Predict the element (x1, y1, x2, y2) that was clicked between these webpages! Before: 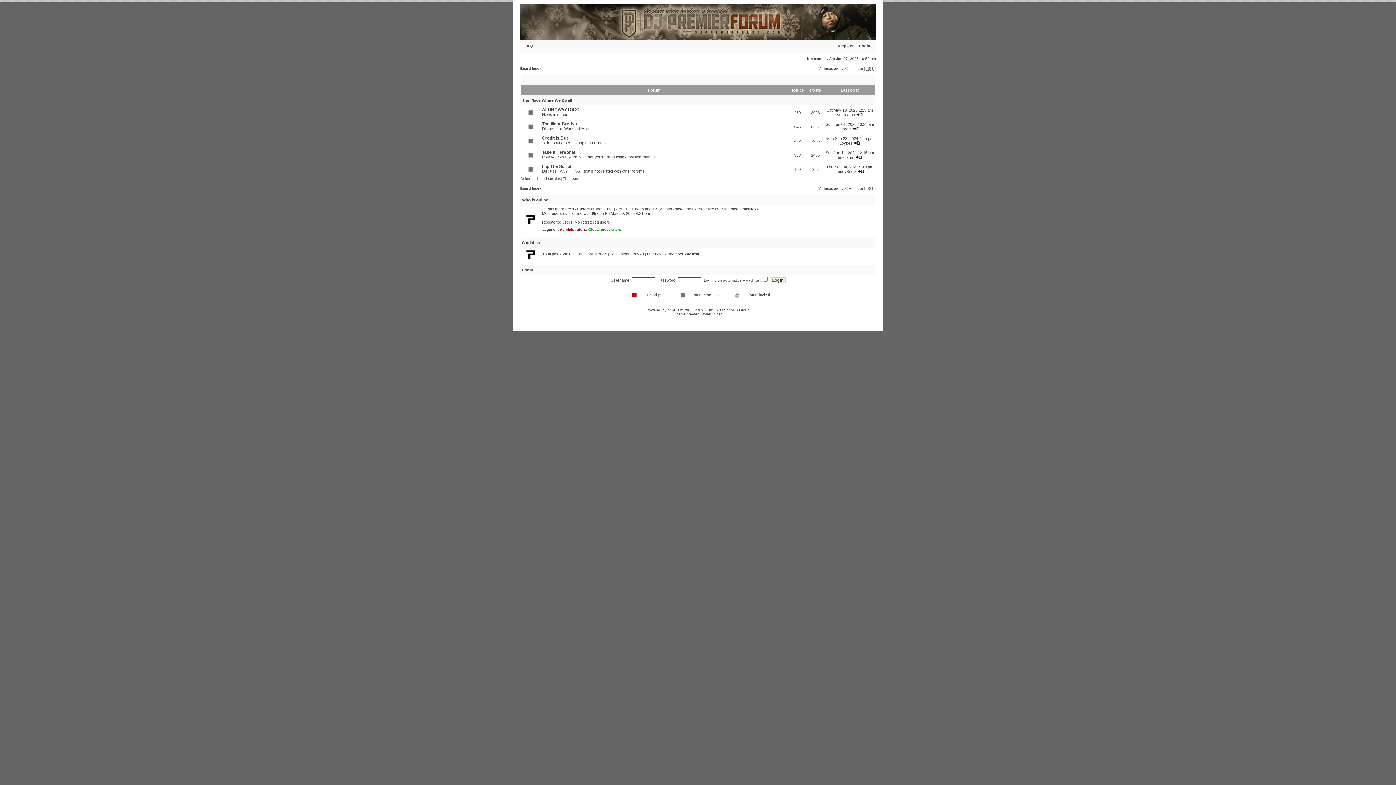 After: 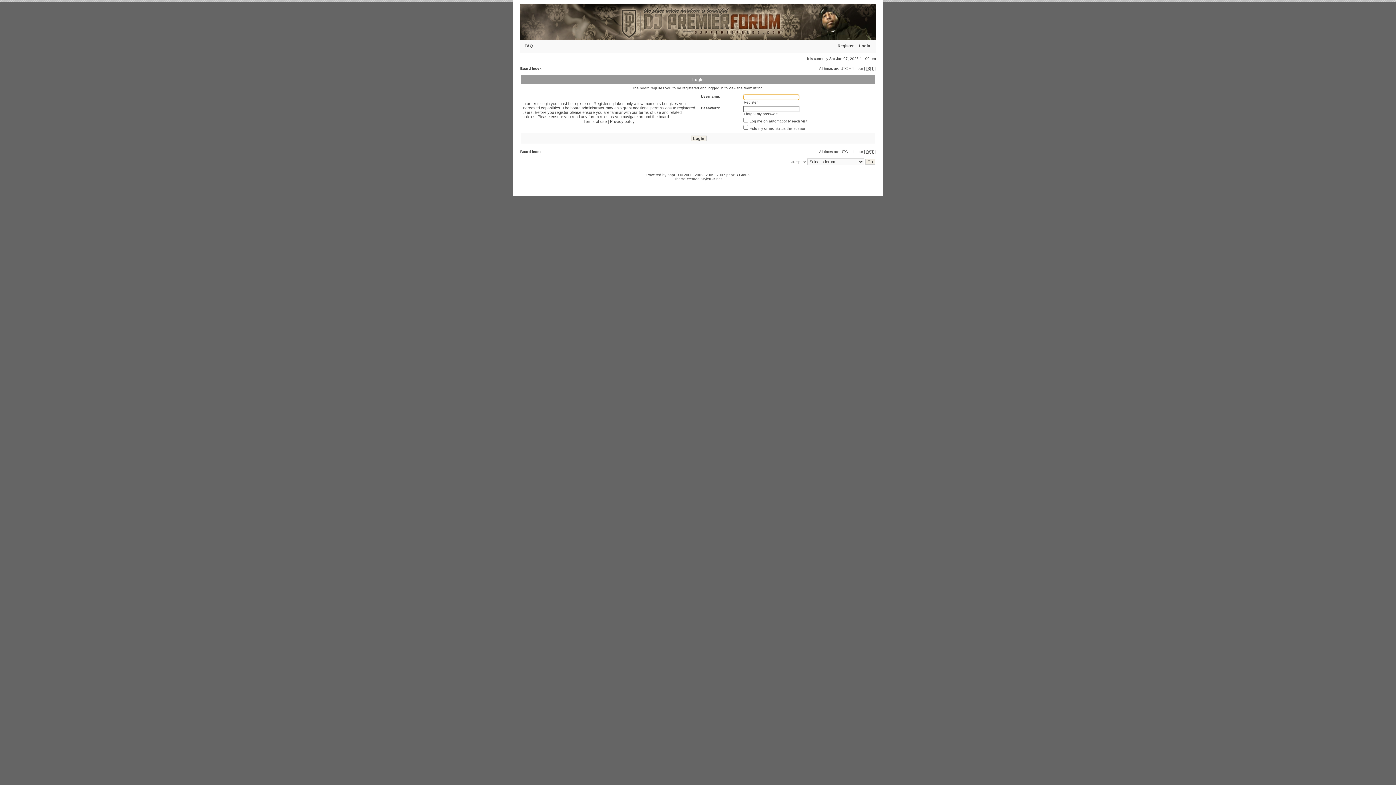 Action: label: The team bbox: (563, 176, 579, 180)